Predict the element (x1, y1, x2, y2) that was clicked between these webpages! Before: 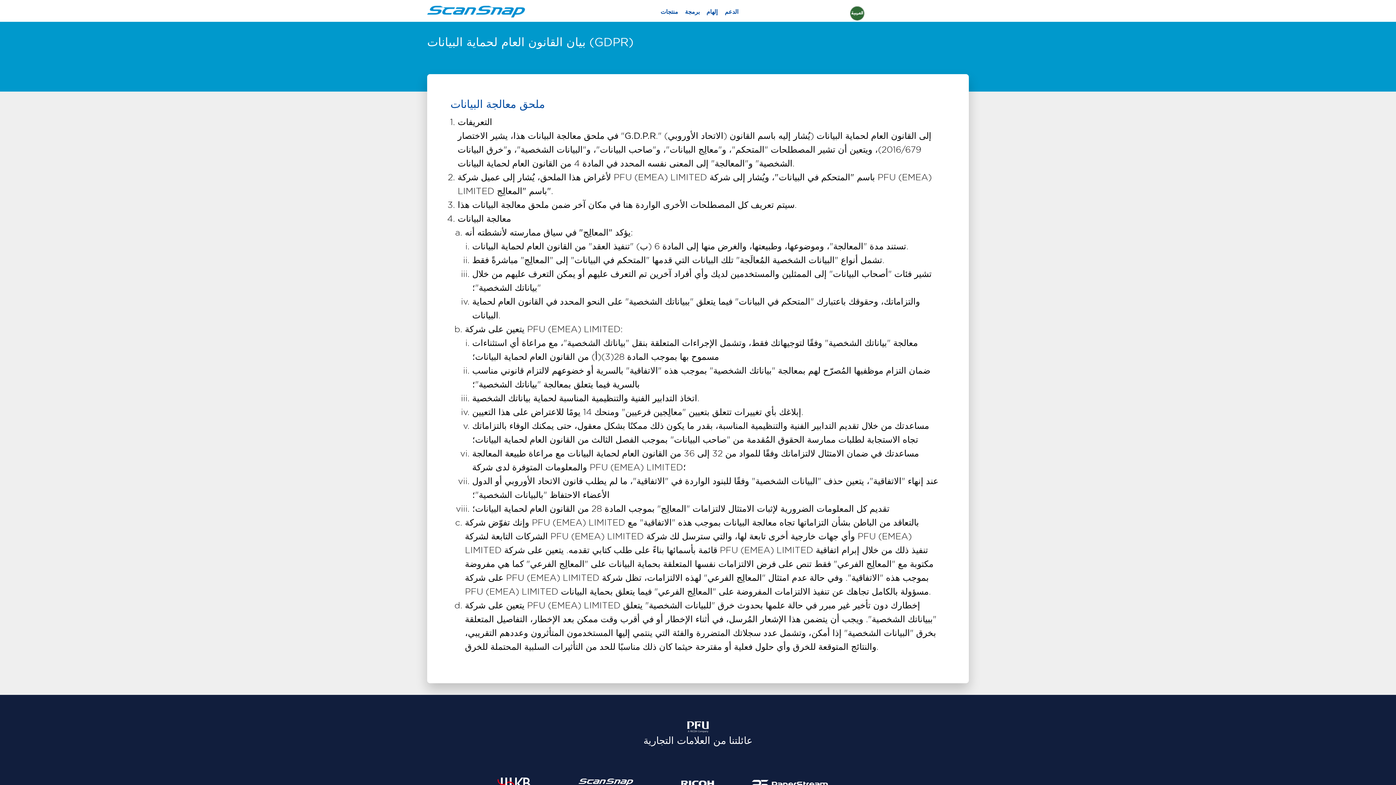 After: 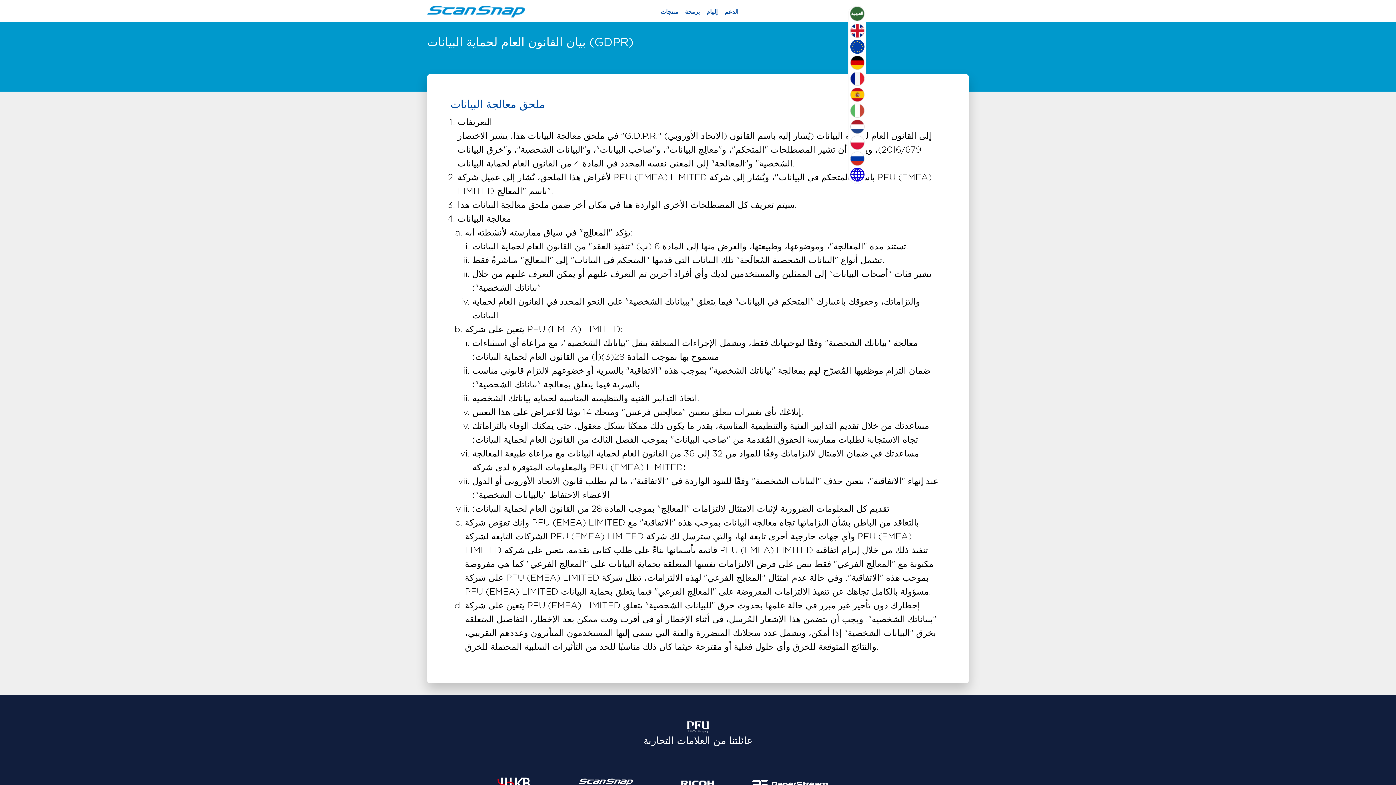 Action: bbox: (848, 6, 866, 20)